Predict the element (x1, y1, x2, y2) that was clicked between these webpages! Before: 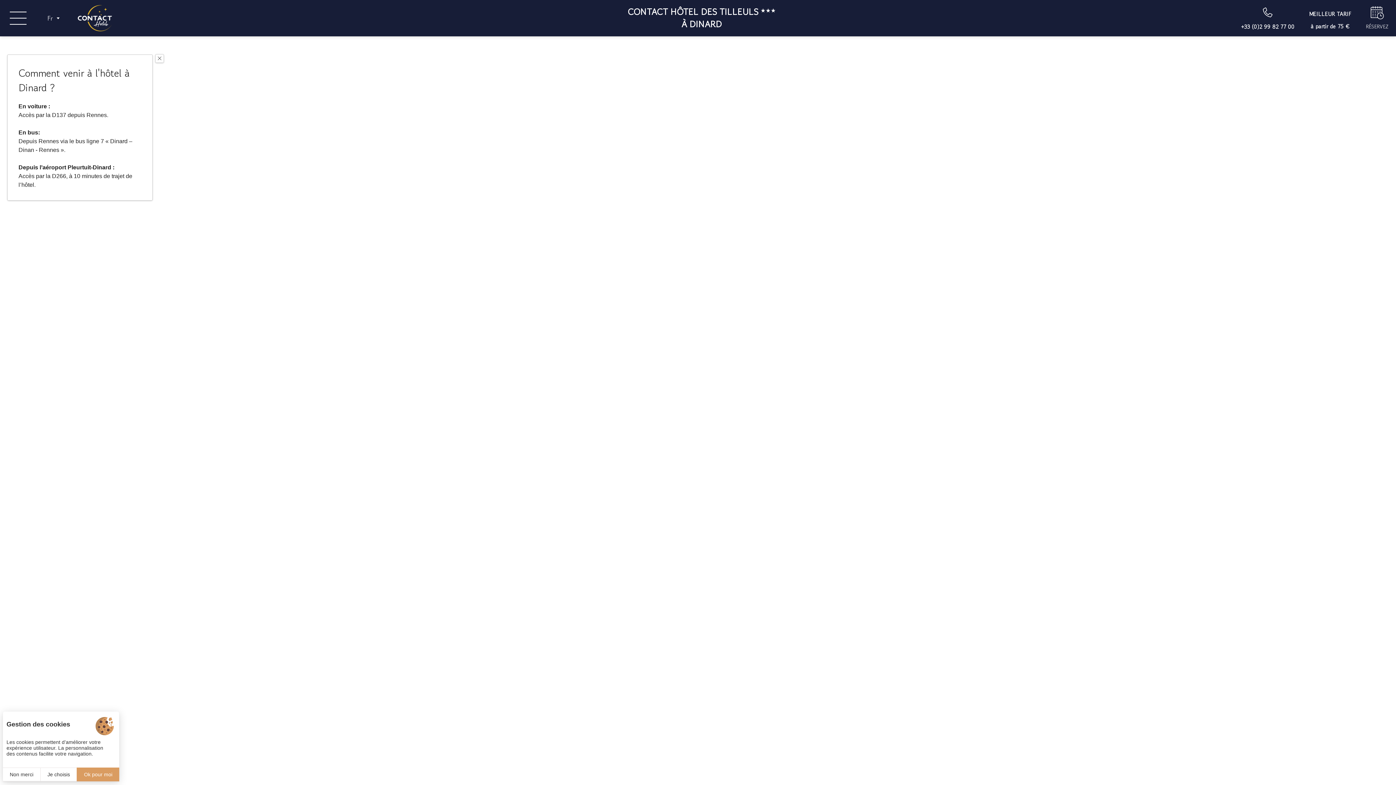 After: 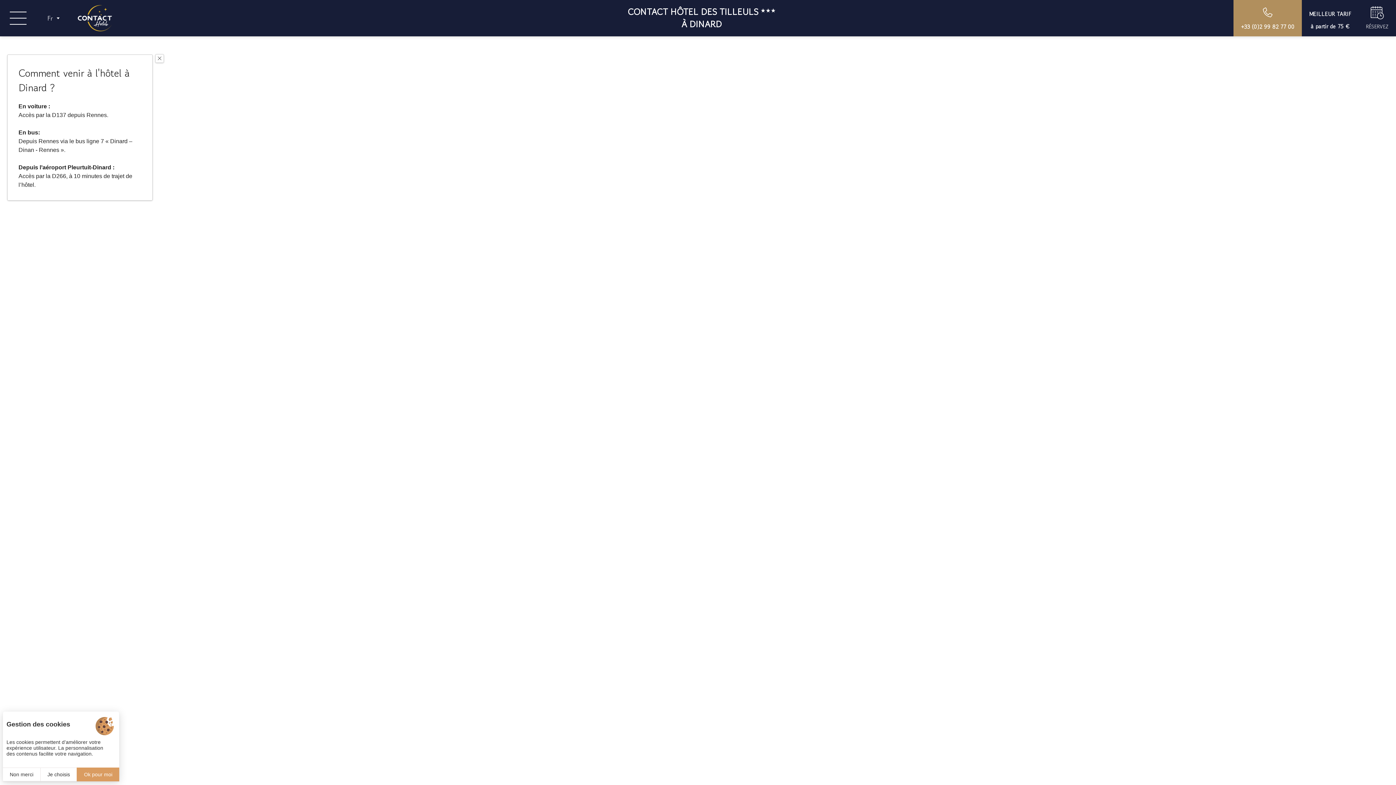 Action: bbox: (1233, 0, 1302, 36) label: +33 (0)2 99 82 77 00